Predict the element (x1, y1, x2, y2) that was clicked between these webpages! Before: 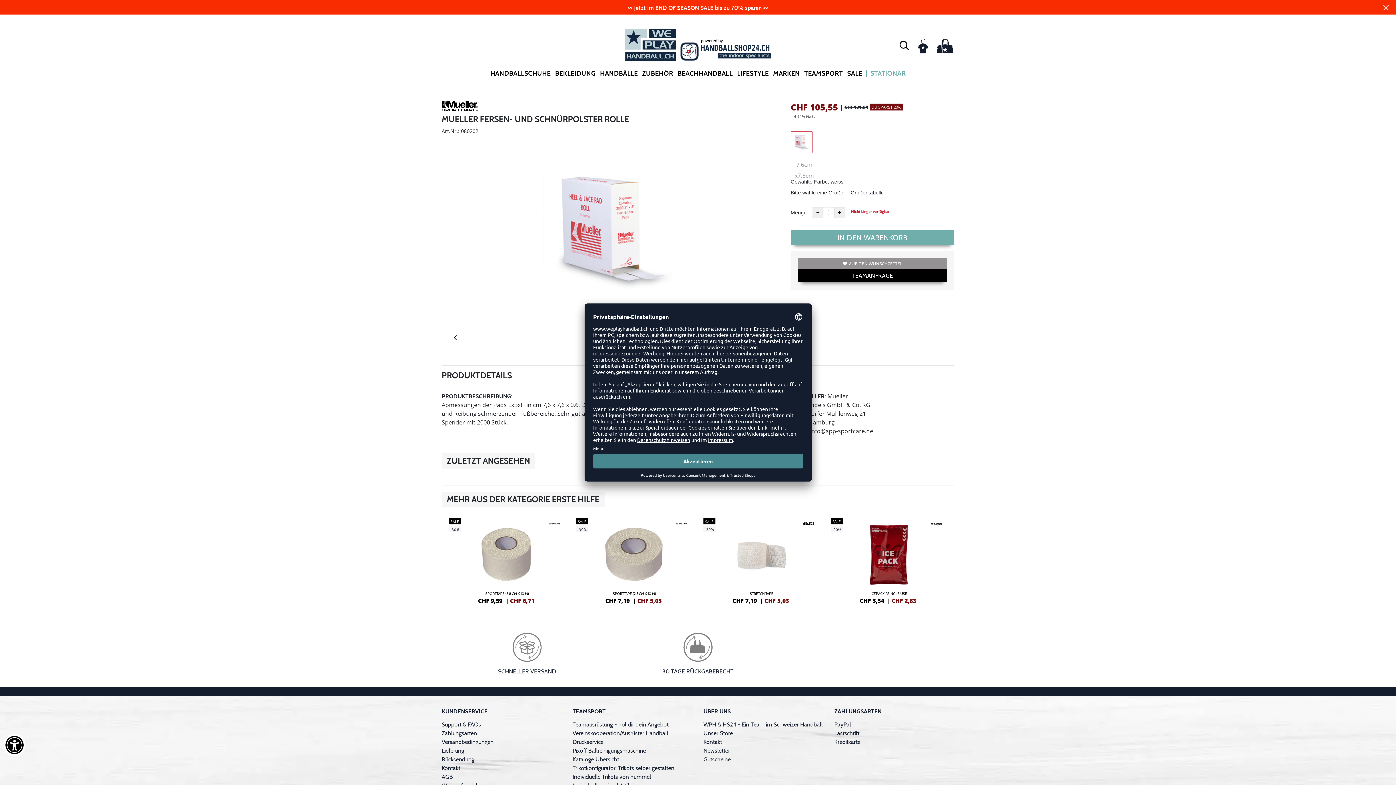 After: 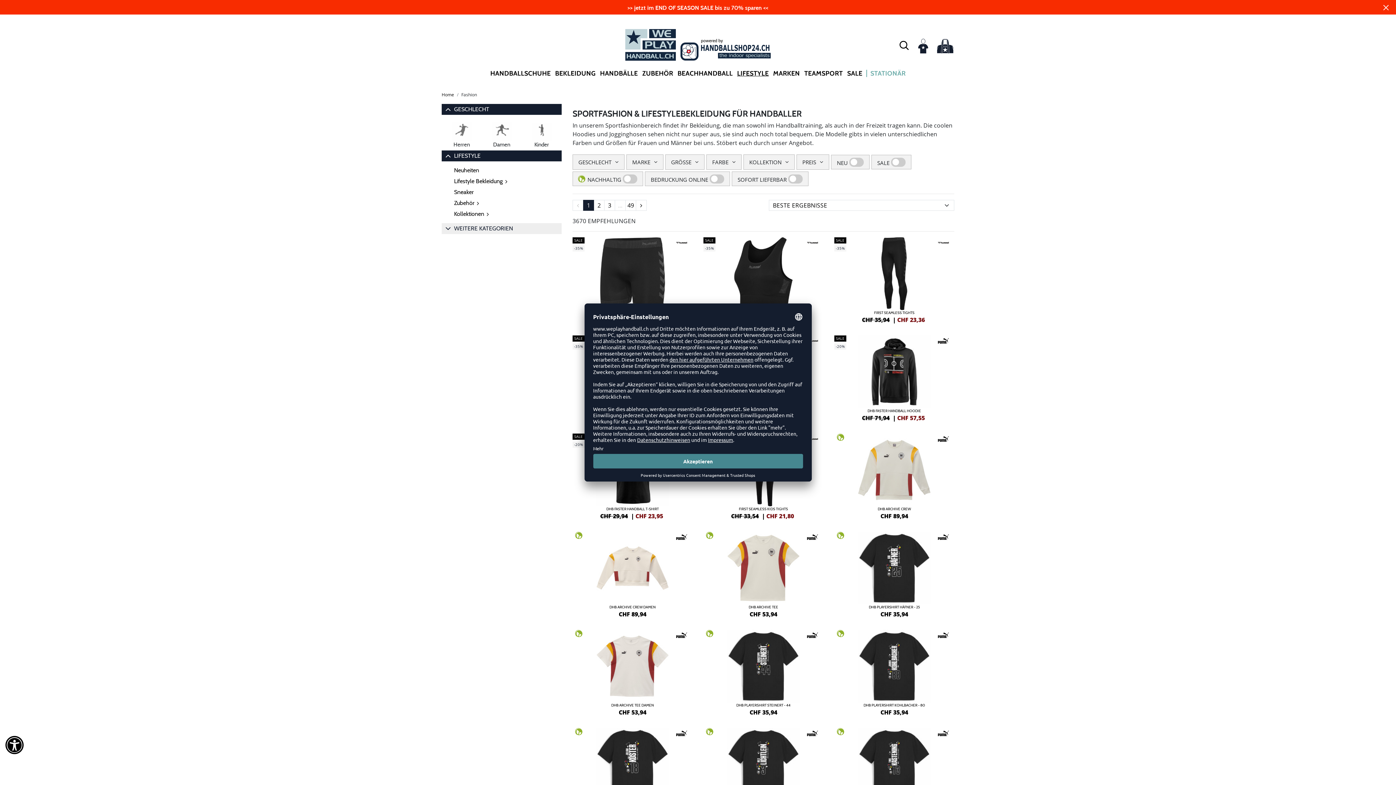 Action: label: LIFESTYLE bbox: (735, 60, 771, 86)